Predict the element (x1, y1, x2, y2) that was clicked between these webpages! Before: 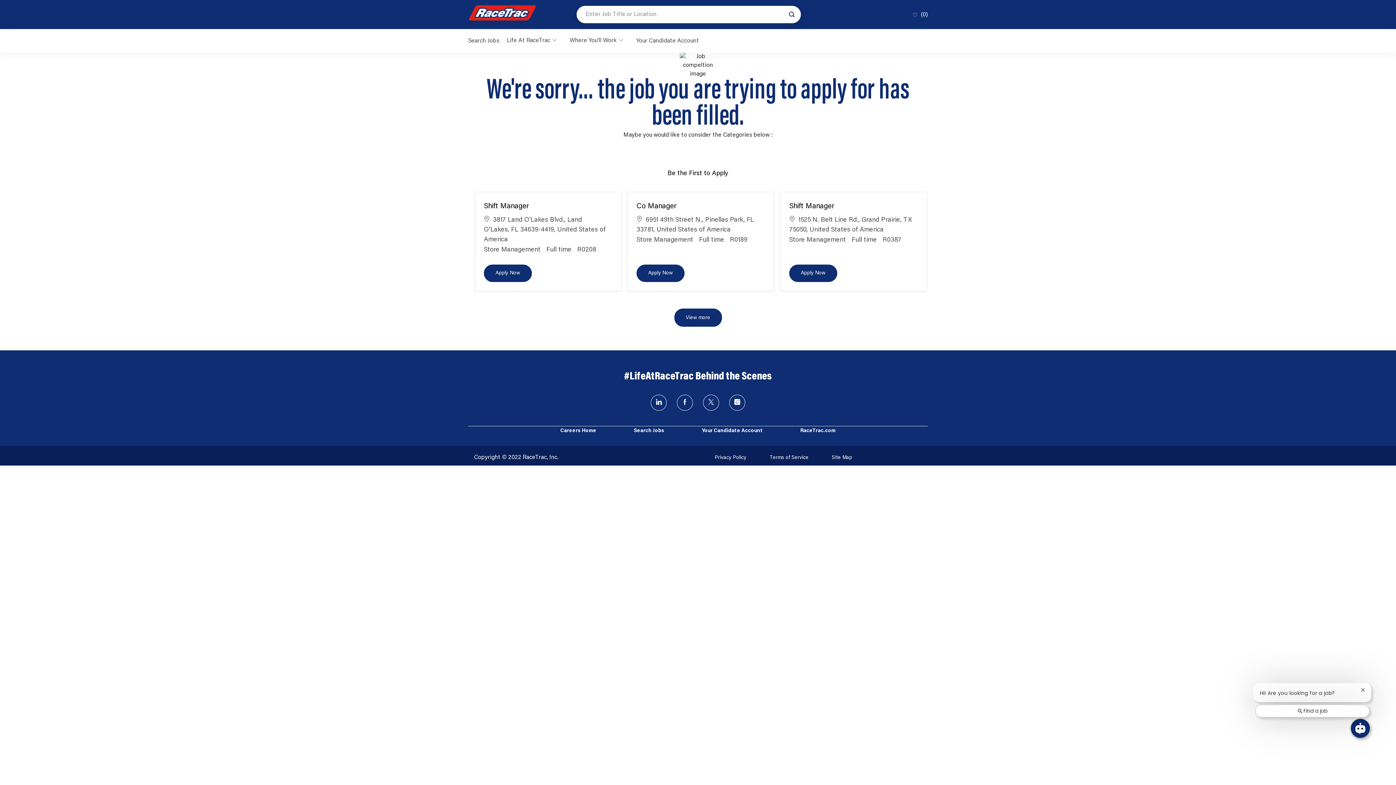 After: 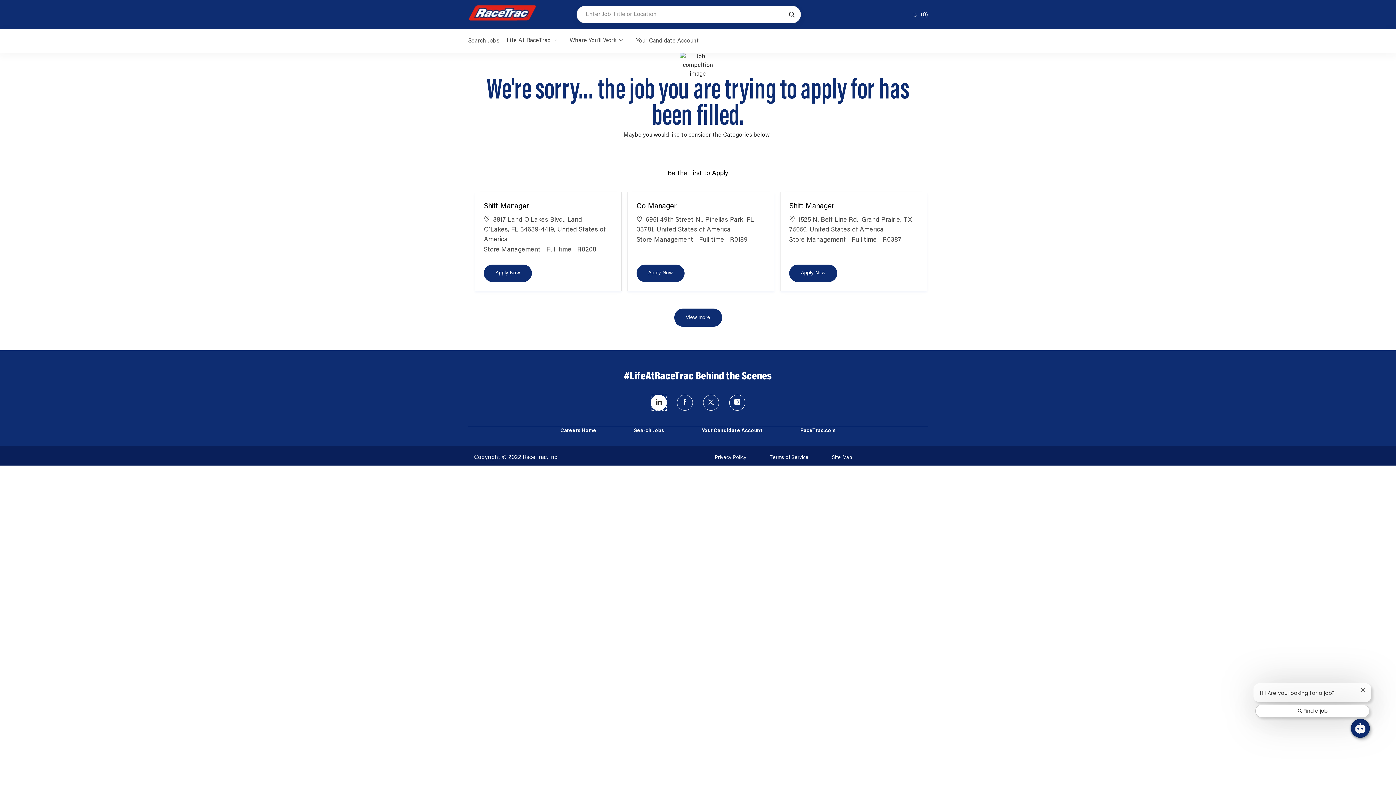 Action: bbox: (650, 394, 666, 410) label: linkedin